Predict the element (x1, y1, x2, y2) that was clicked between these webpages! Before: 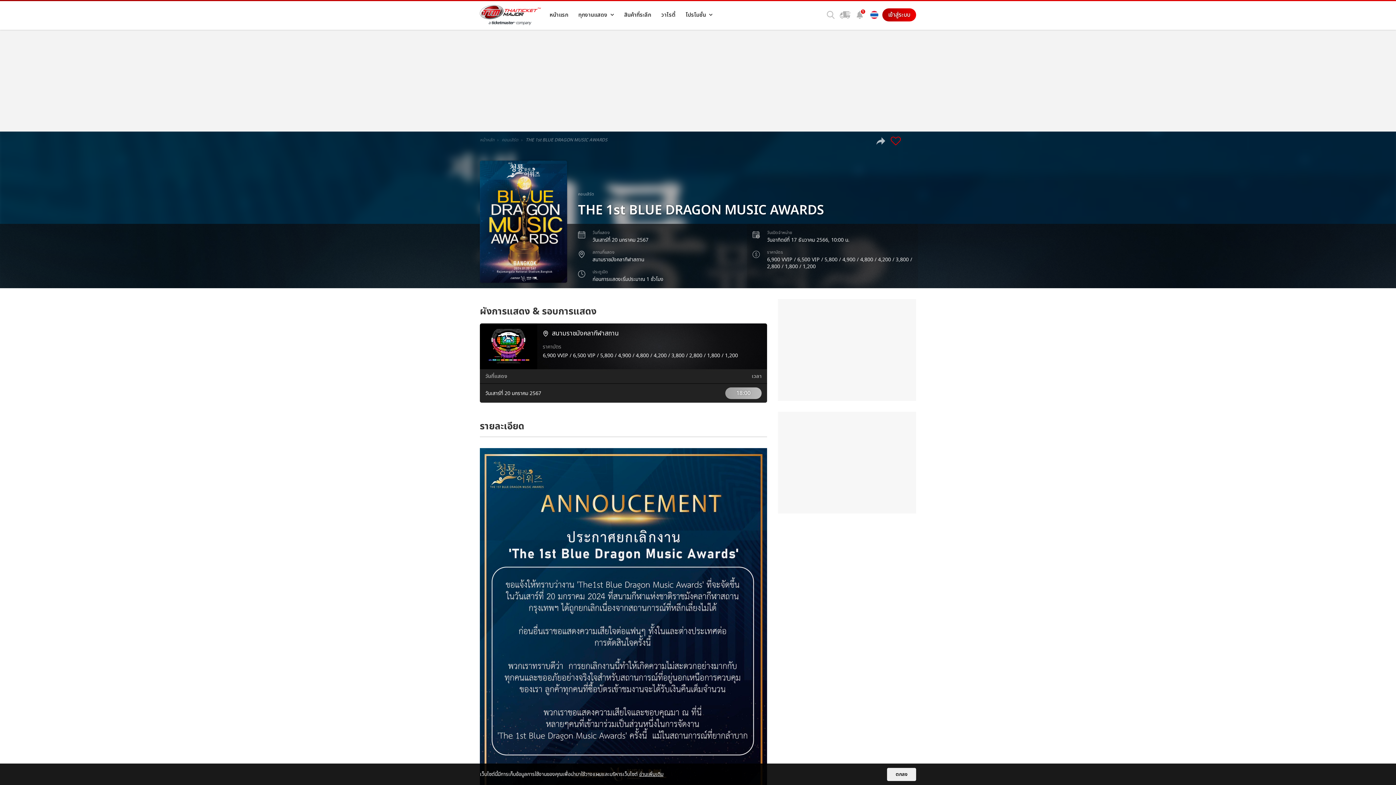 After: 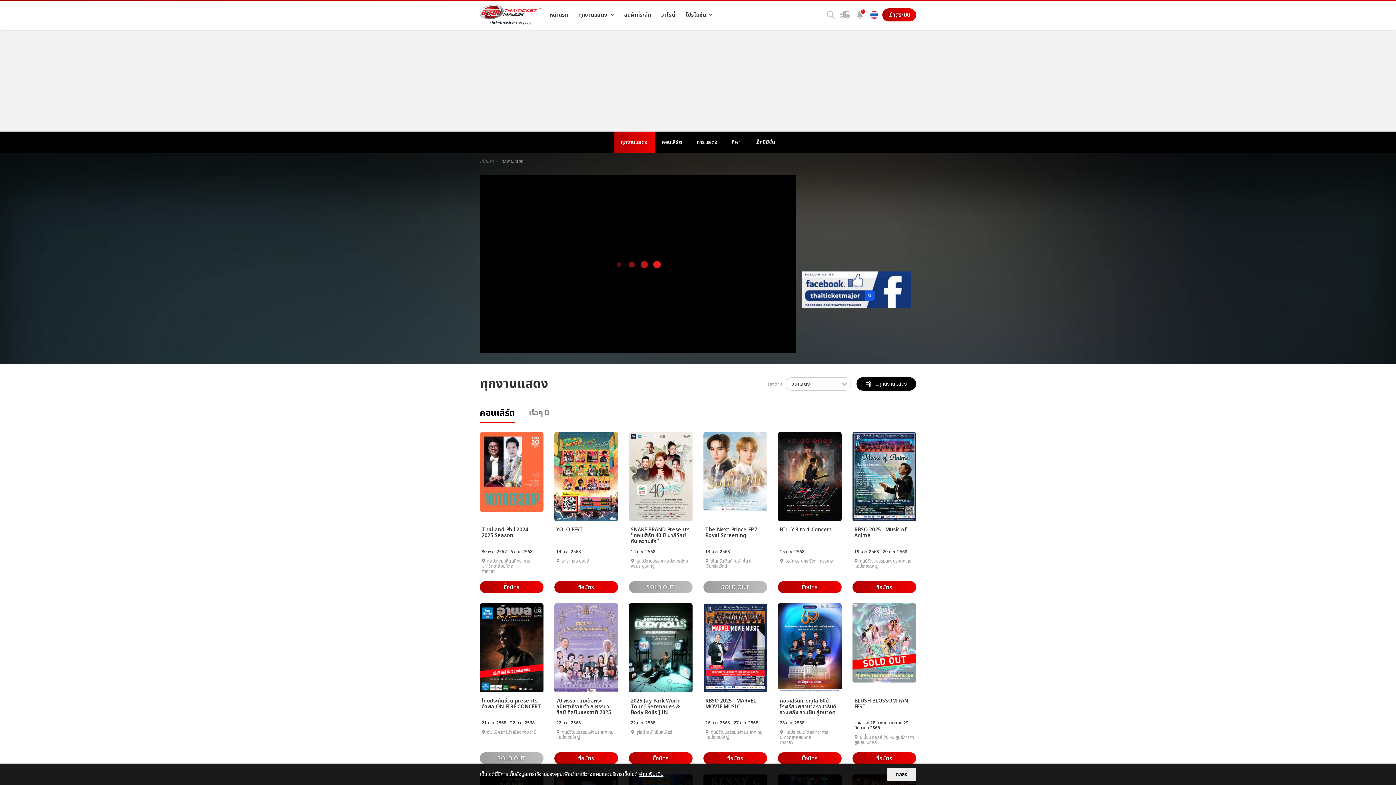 Action: bbox: (573, 0, 619, 29) label: ทุกงานแสดง 